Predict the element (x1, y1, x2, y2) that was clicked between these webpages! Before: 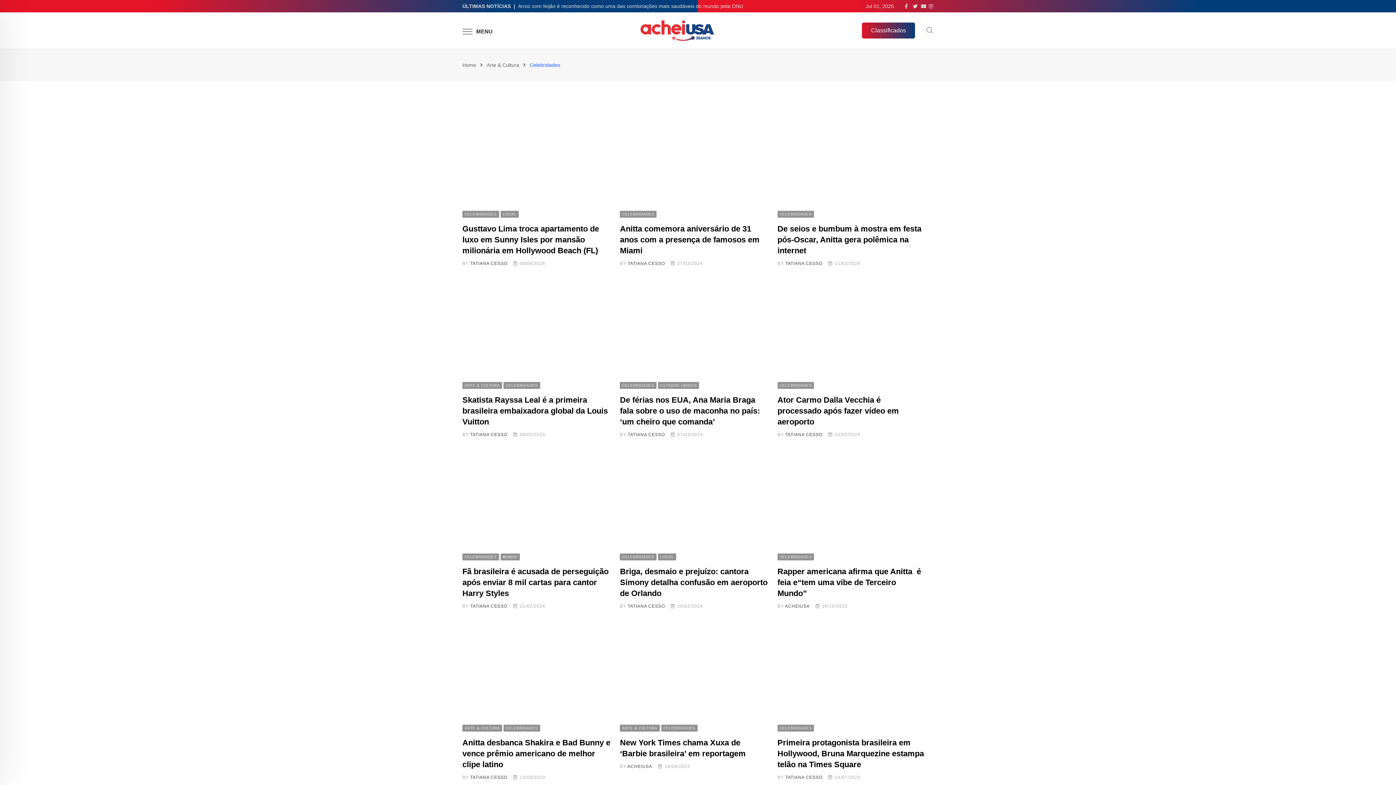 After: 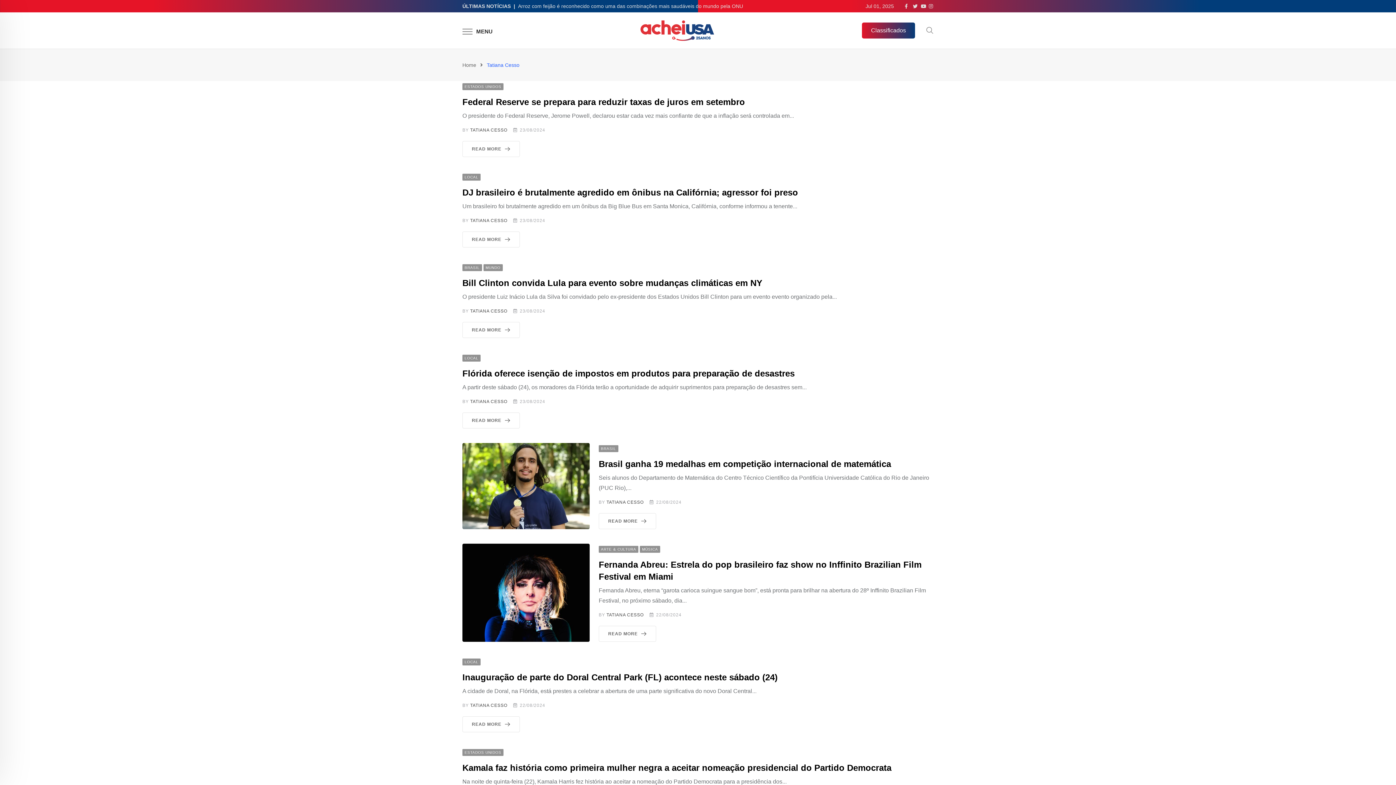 Action: label: TATIANA CESSO bbox: (627, 603, 665, 609)